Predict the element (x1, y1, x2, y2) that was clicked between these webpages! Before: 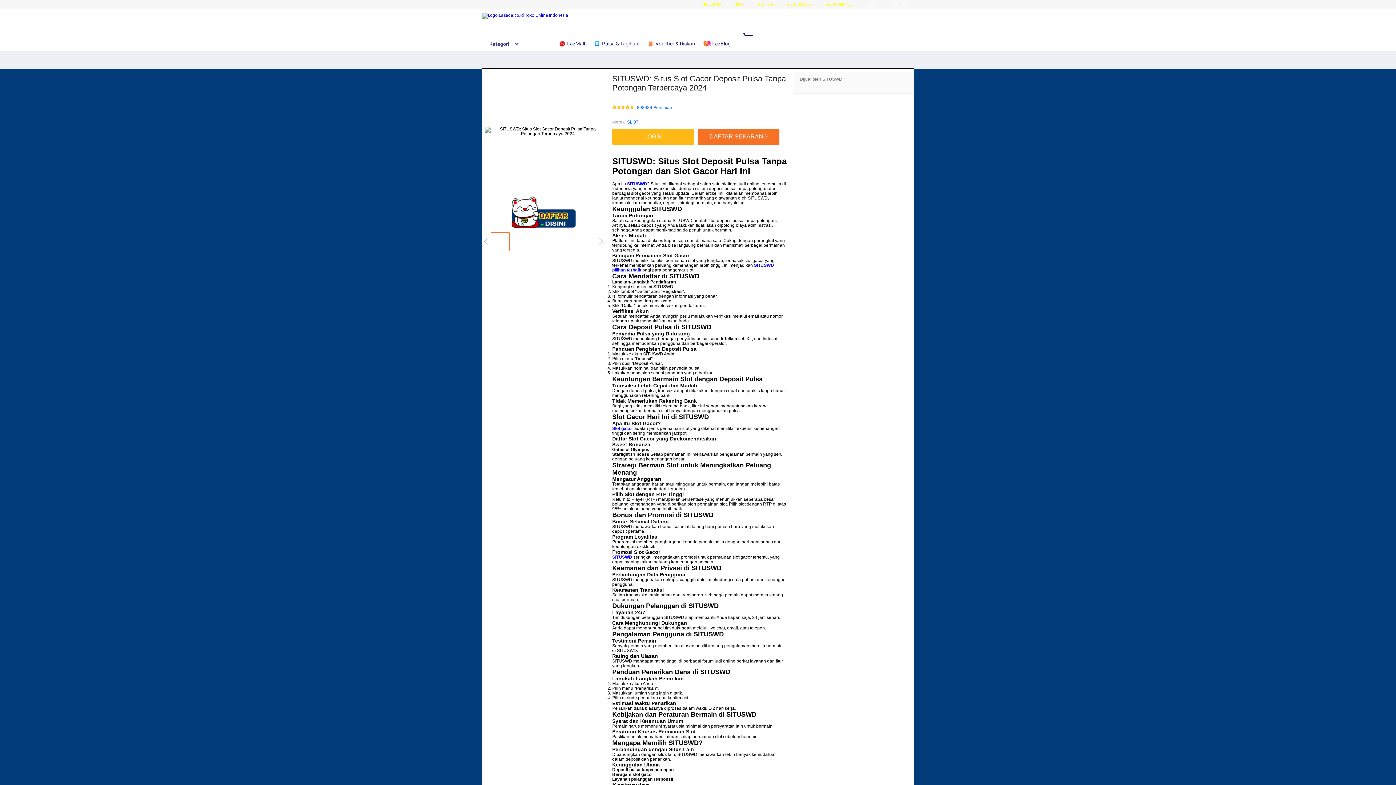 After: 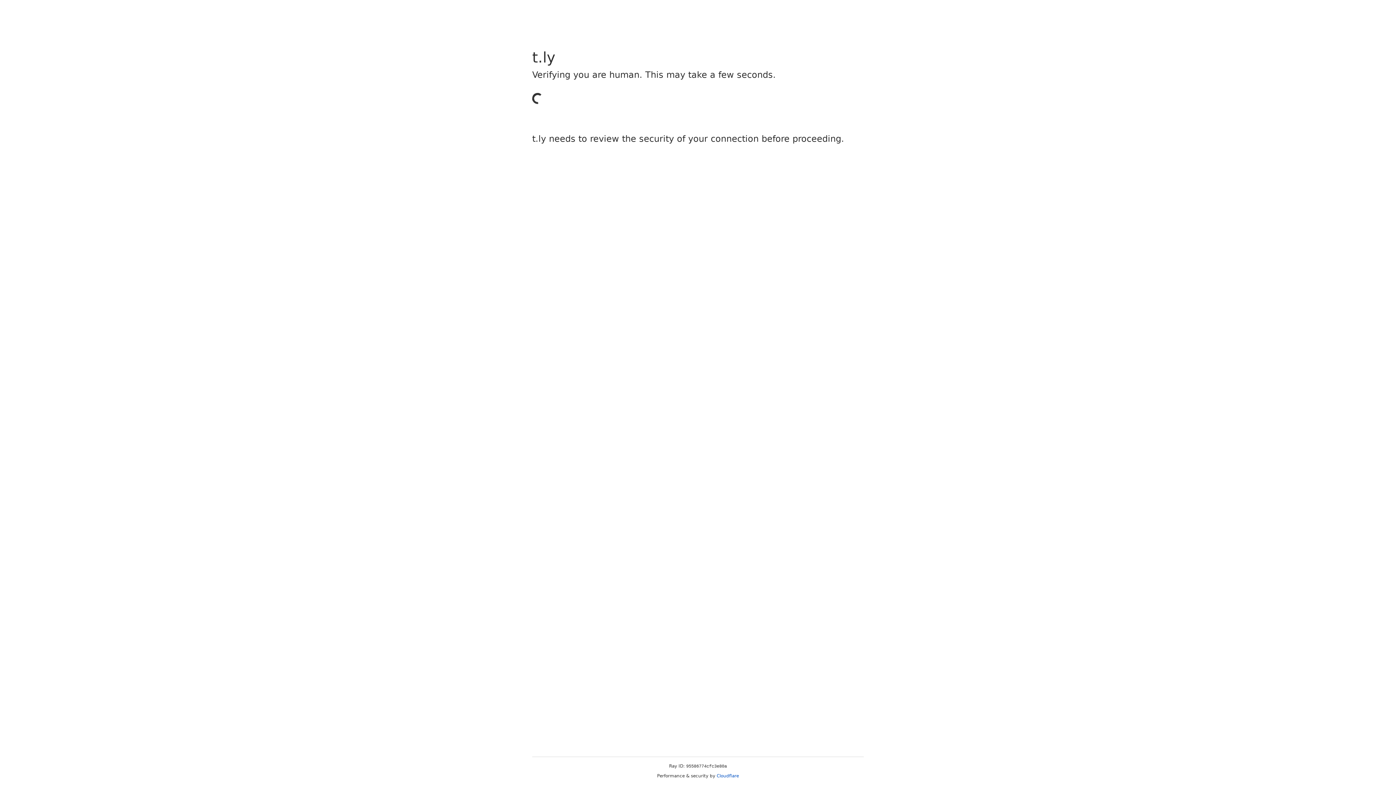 Action: bbox: (482, 195, 605, 228)